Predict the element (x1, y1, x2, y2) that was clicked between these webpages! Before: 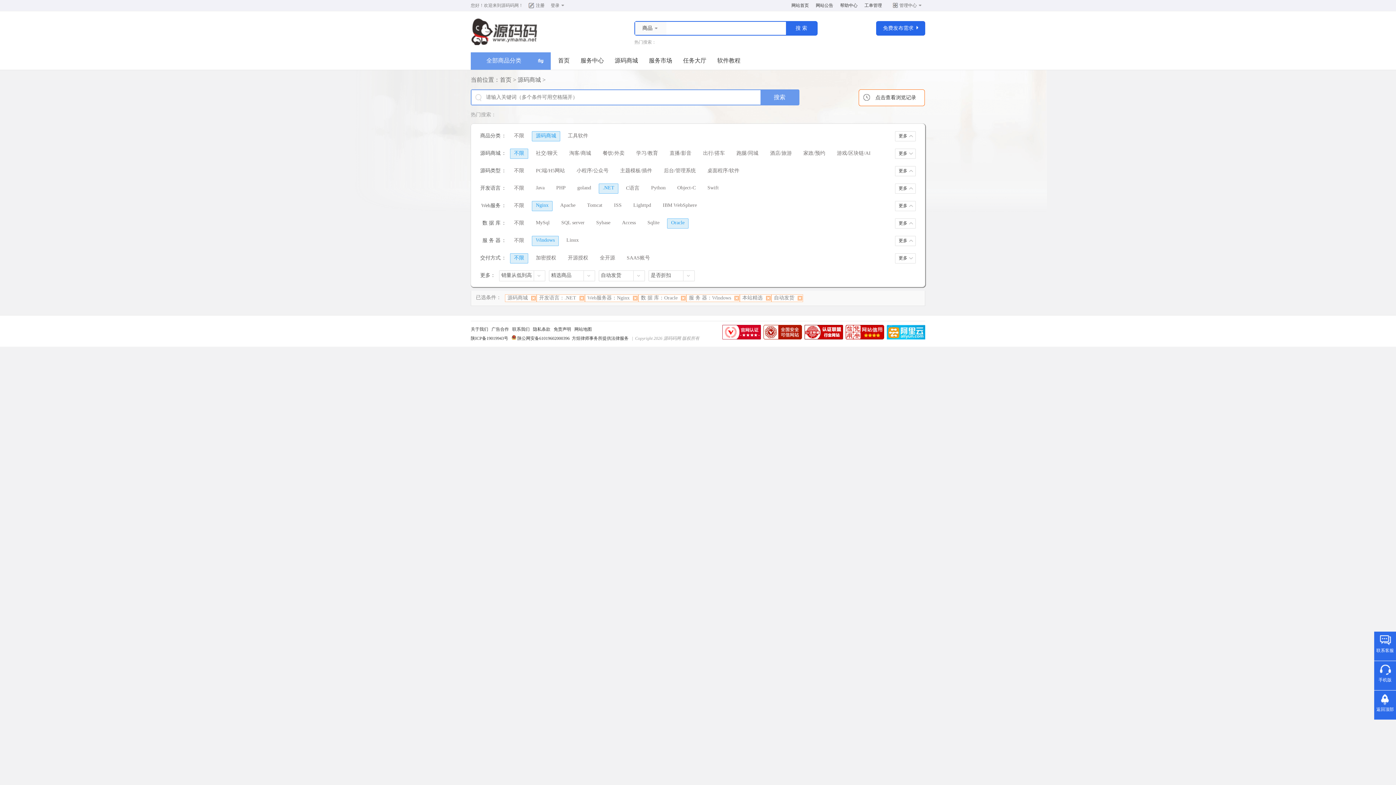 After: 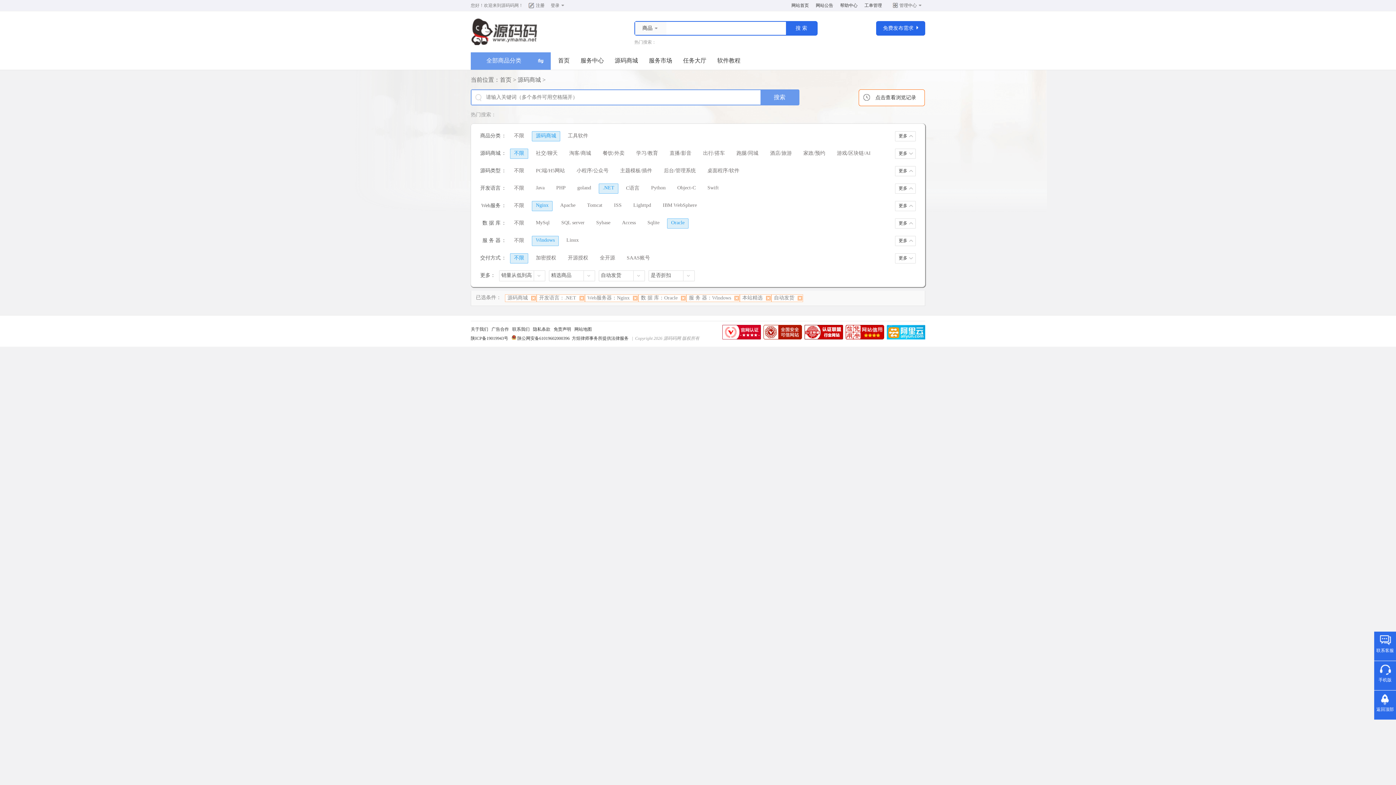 Action: bbox: (763, 325, 802, 339)